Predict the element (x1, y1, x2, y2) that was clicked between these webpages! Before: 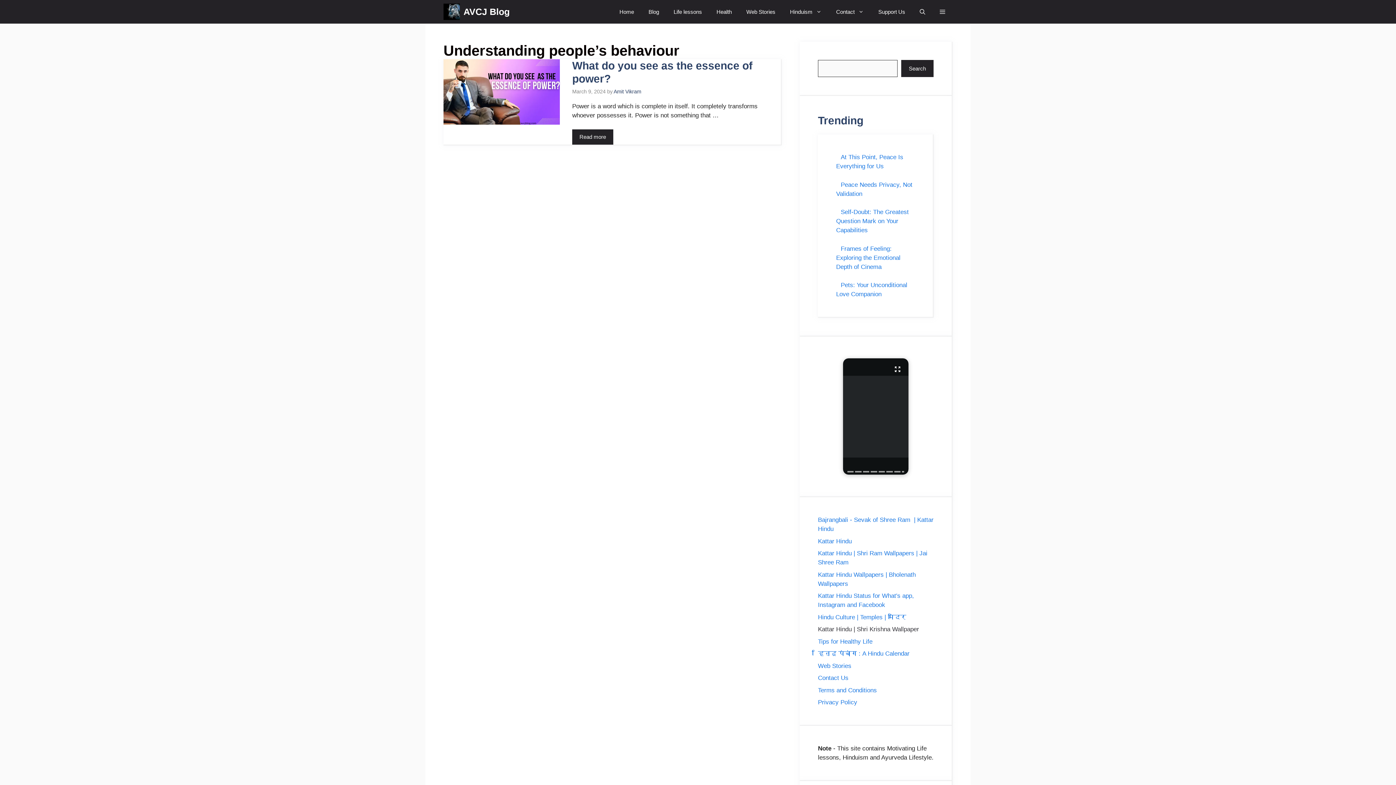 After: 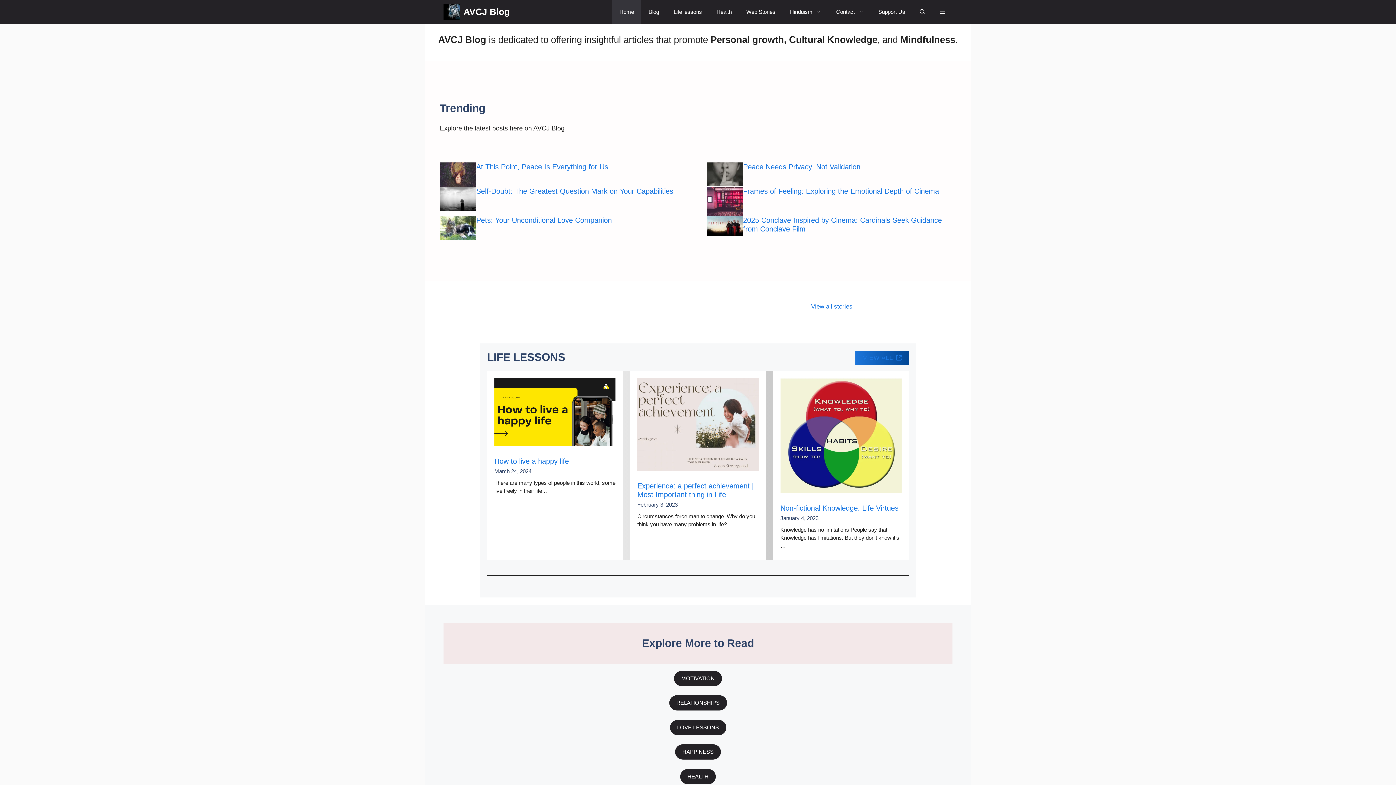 Action: label: AVCJ Blog bbox: (463, 0, 509, 23)